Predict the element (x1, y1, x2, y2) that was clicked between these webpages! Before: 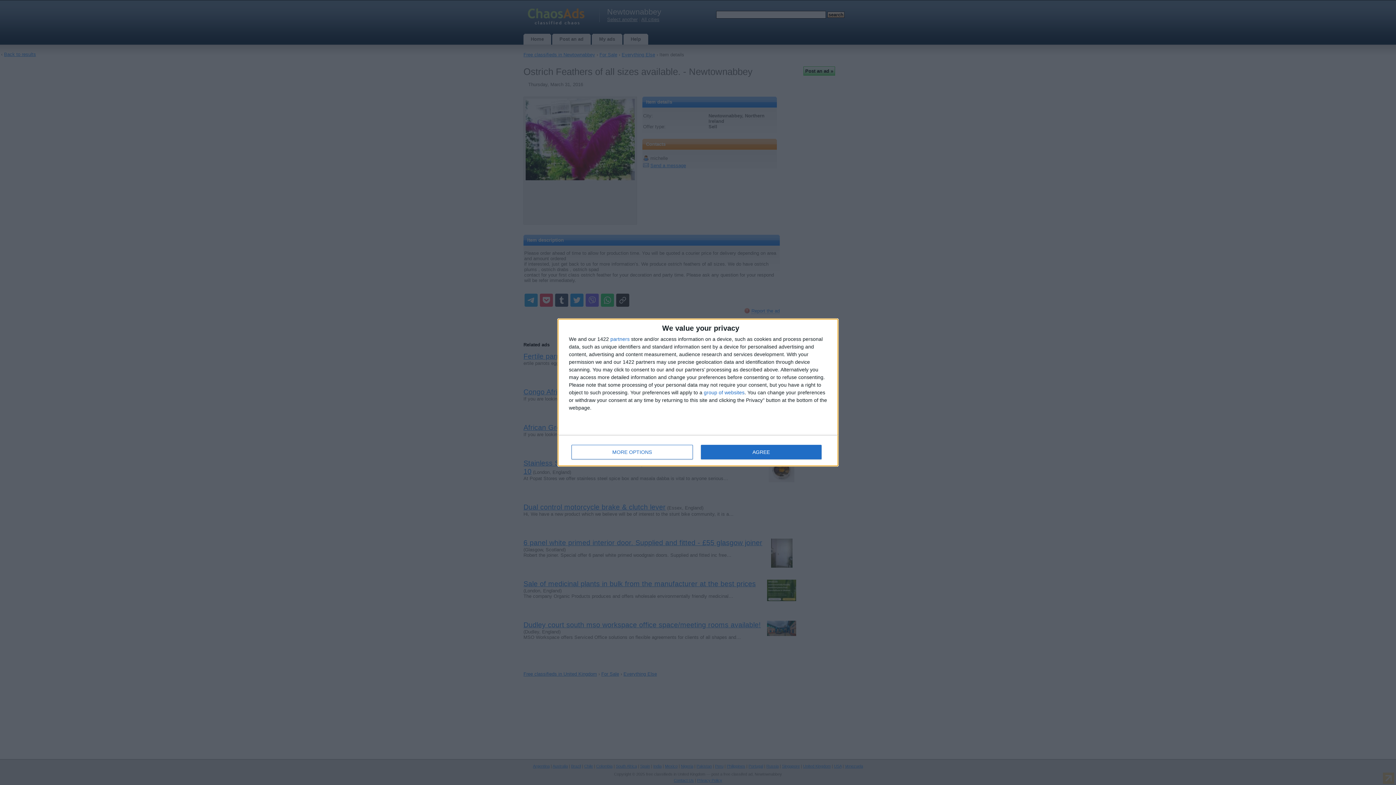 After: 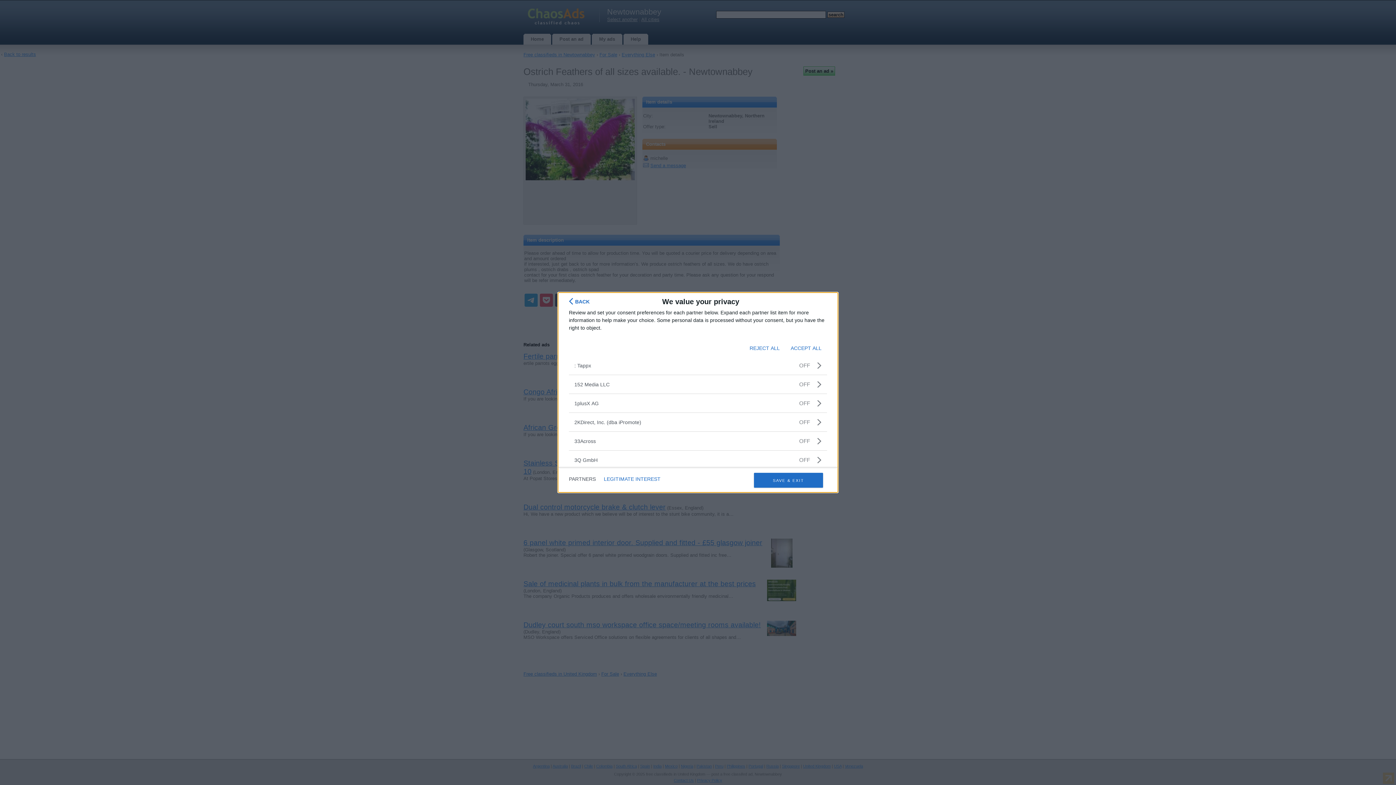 Action: bbox: (610, 336, 629, 341) label: partners